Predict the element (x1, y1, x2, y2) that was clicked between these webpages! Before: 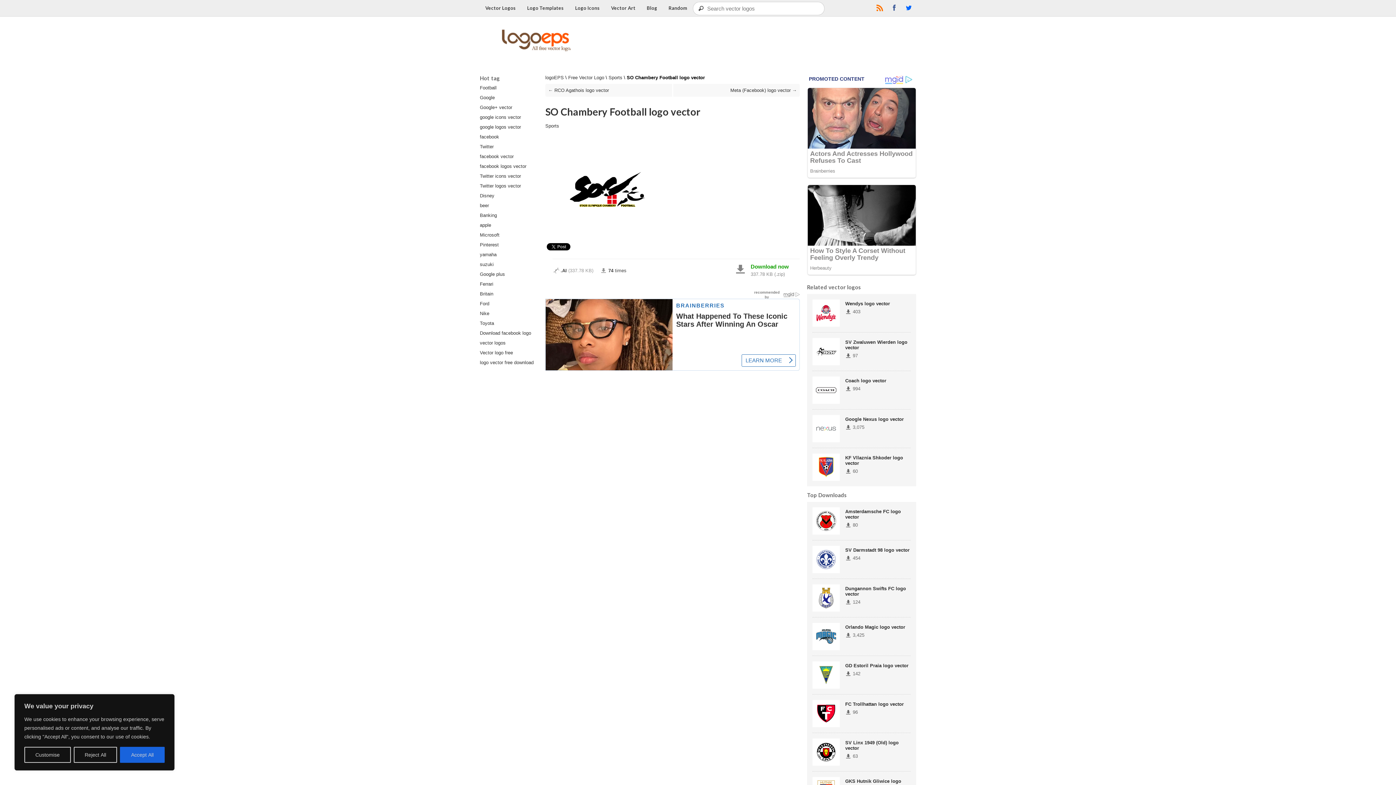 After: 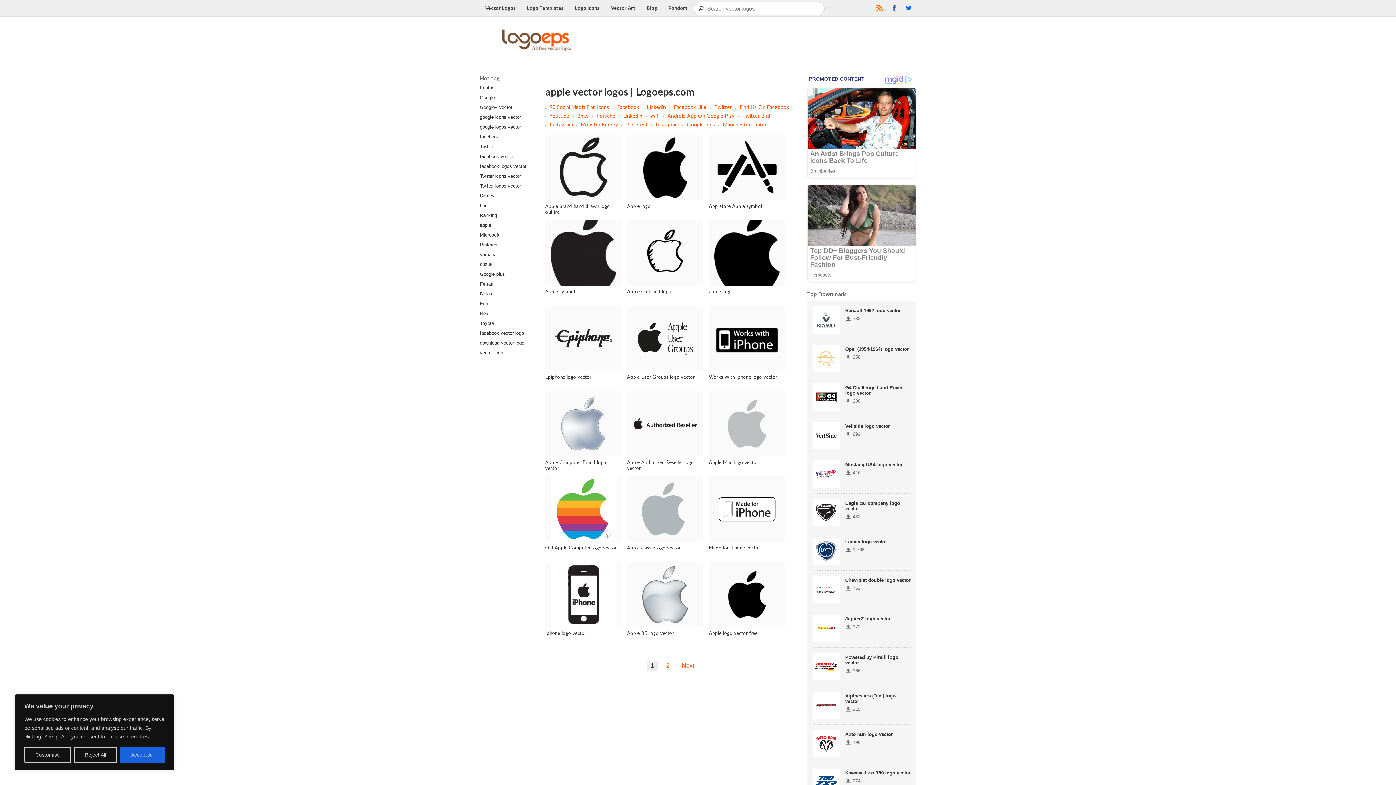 Action: bbox: (480, 222, 491, 228) label: apple